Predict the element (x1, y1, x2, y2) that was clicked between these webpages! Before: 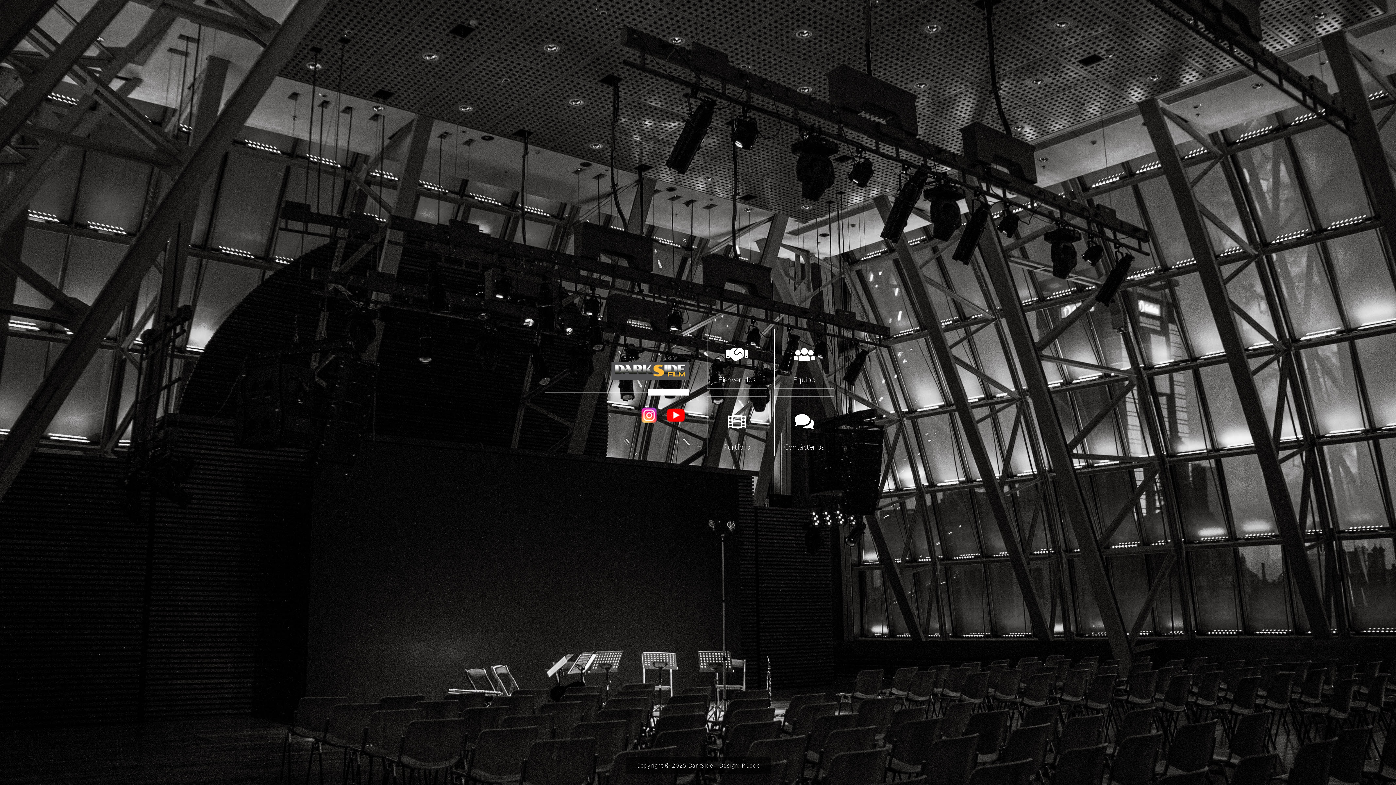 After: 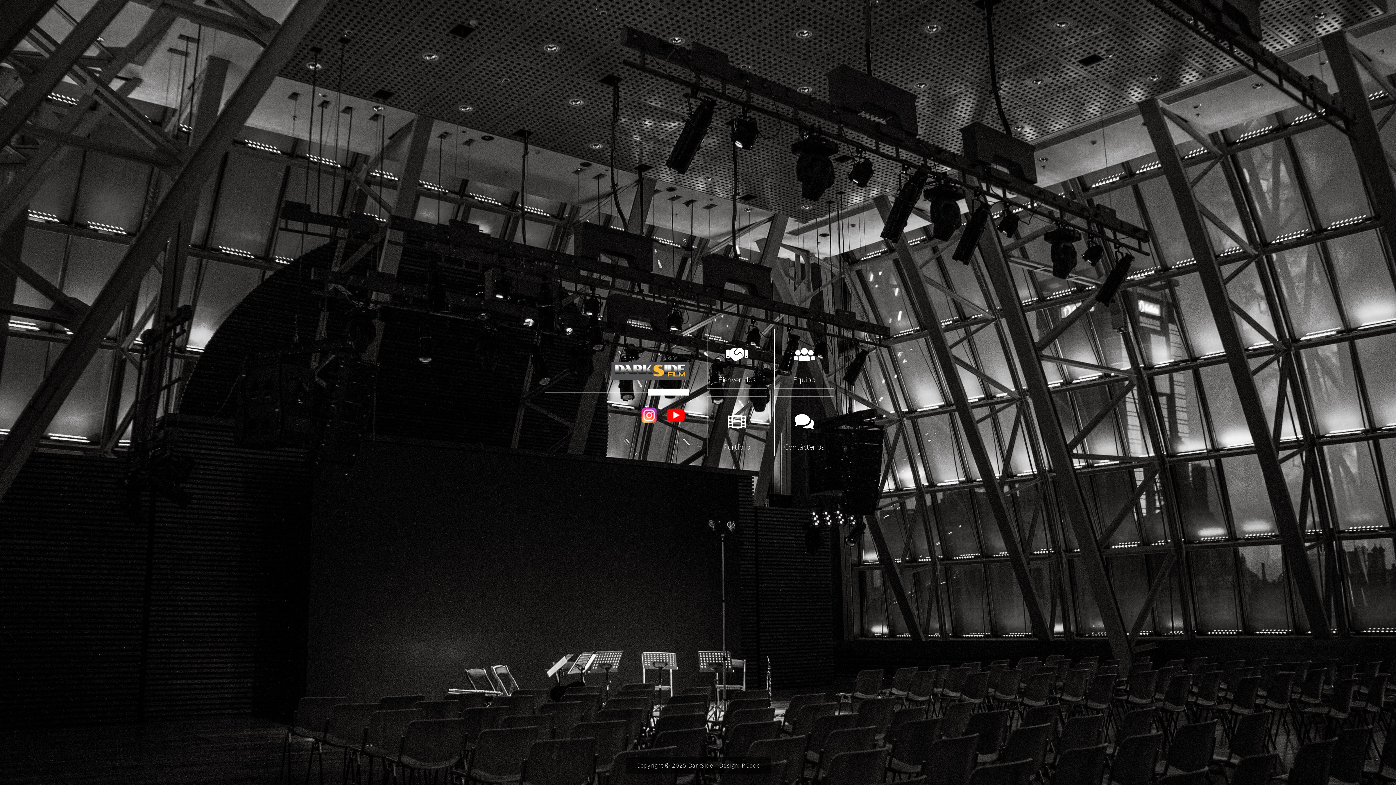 Action: bbox: (662, 409, 689, 419)